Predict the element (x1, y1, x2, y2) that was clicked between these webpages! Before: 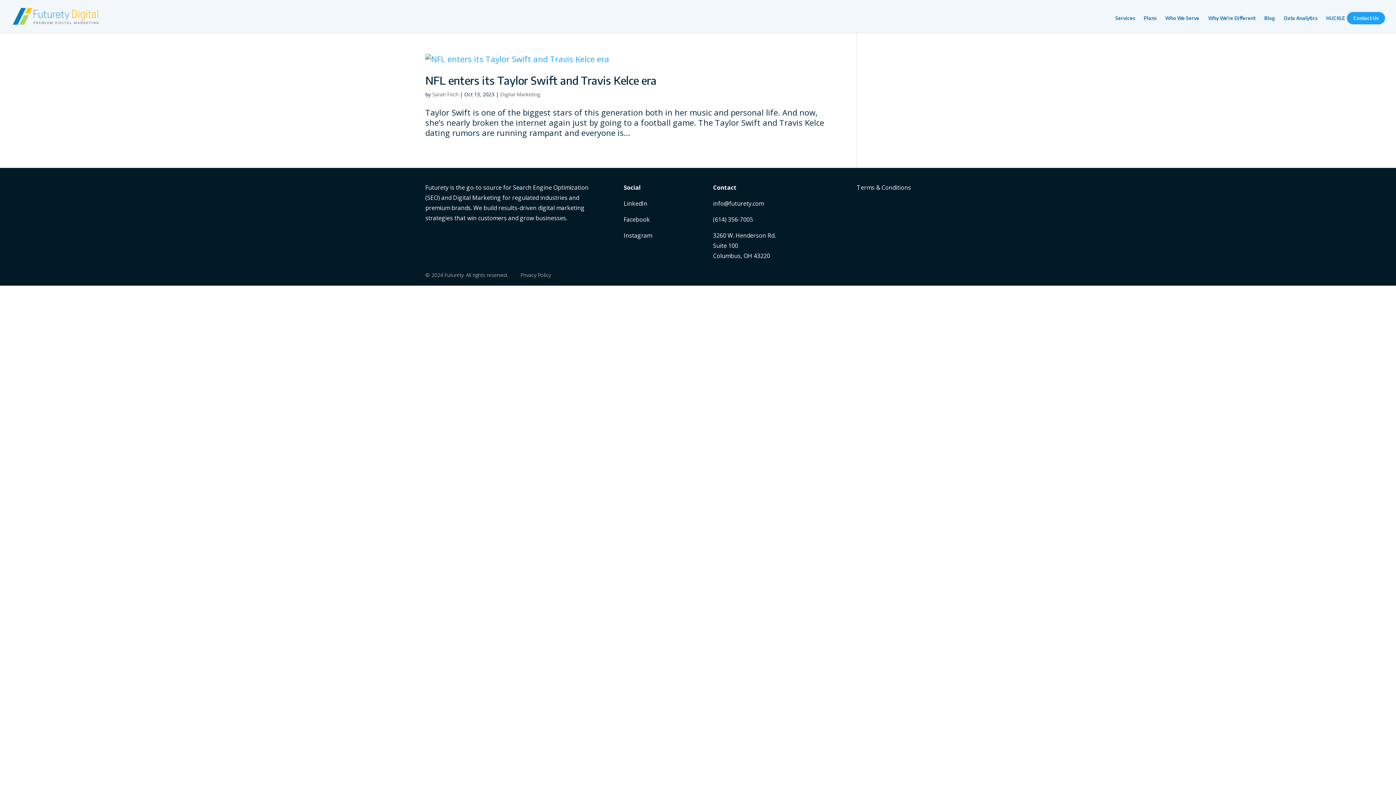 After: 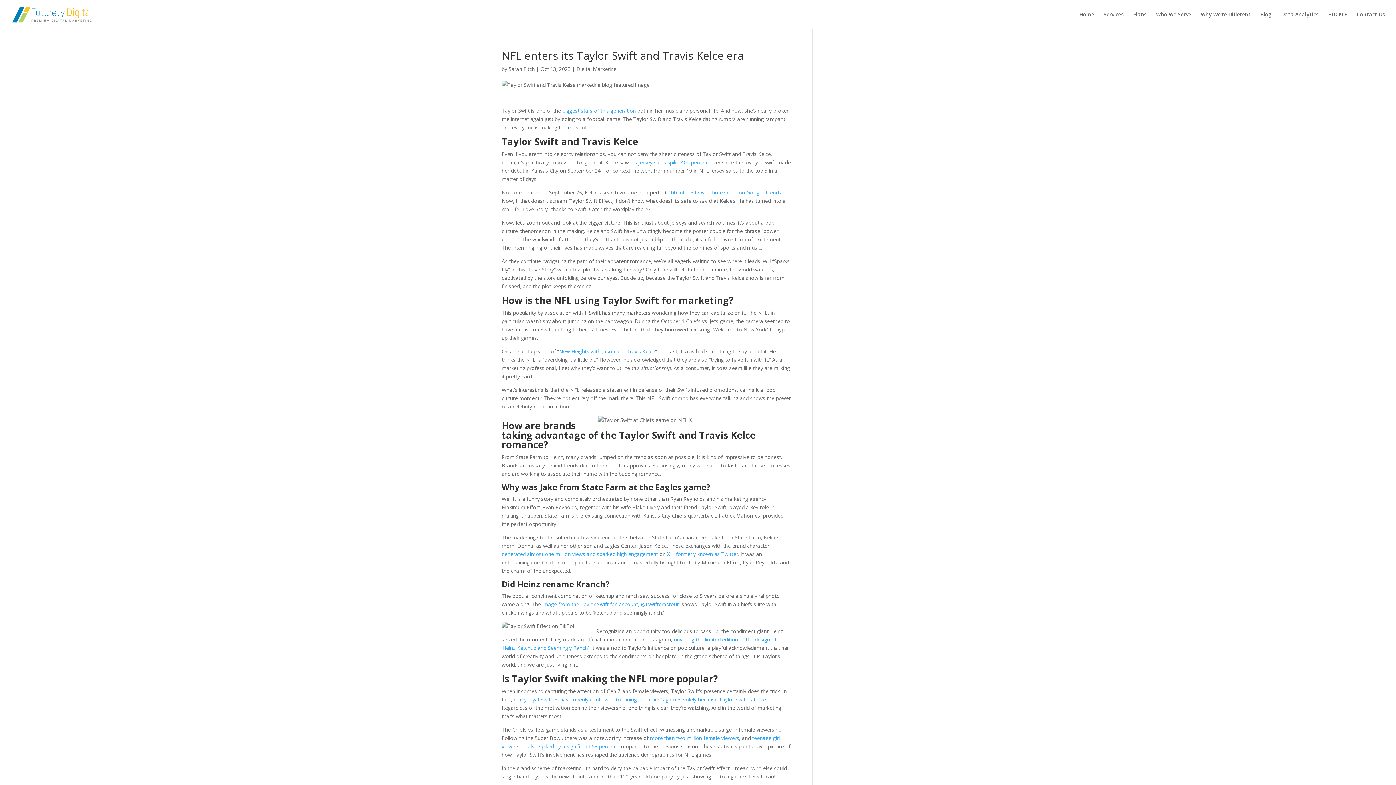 Action: label: NFL enters its Taylor Swift and Travis Kelce era bbox: (425, 73, 656, 87)